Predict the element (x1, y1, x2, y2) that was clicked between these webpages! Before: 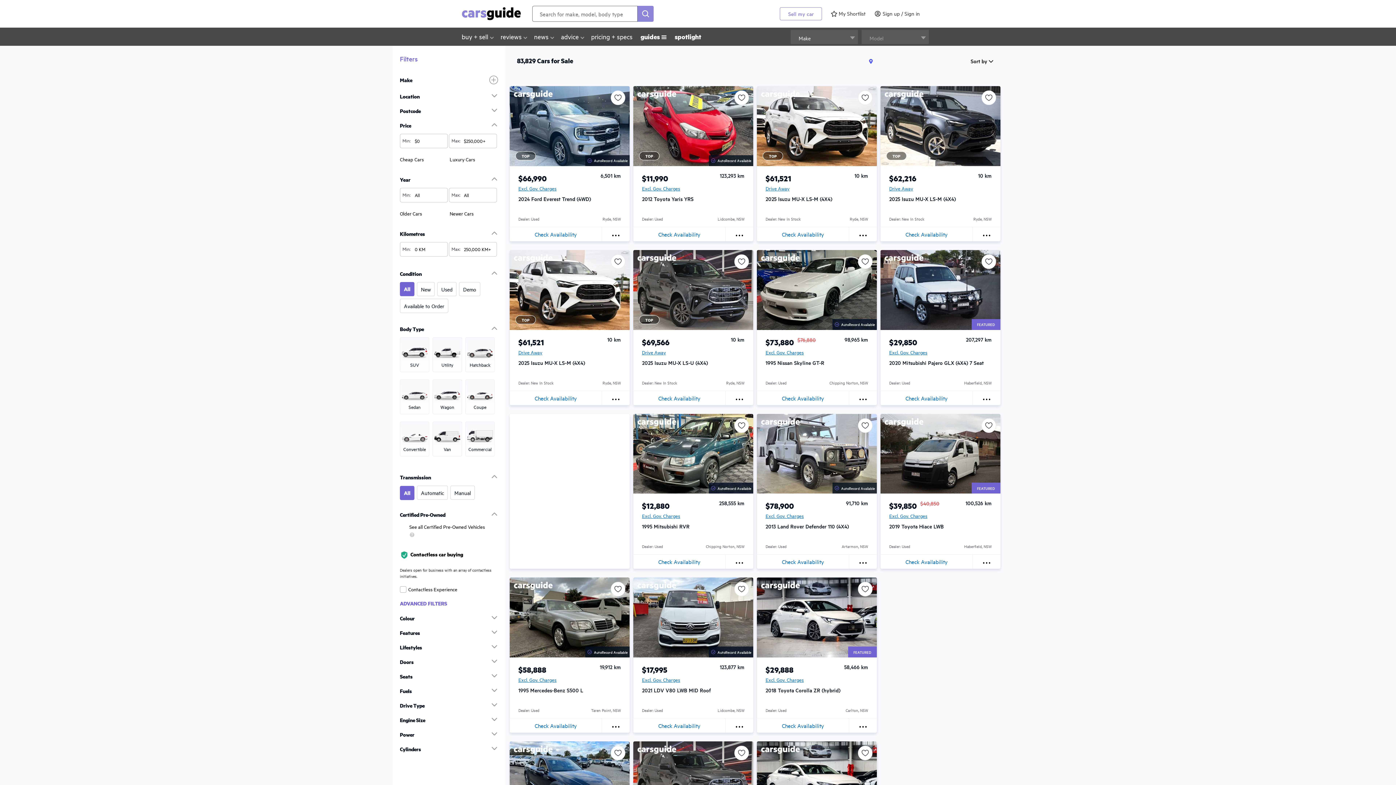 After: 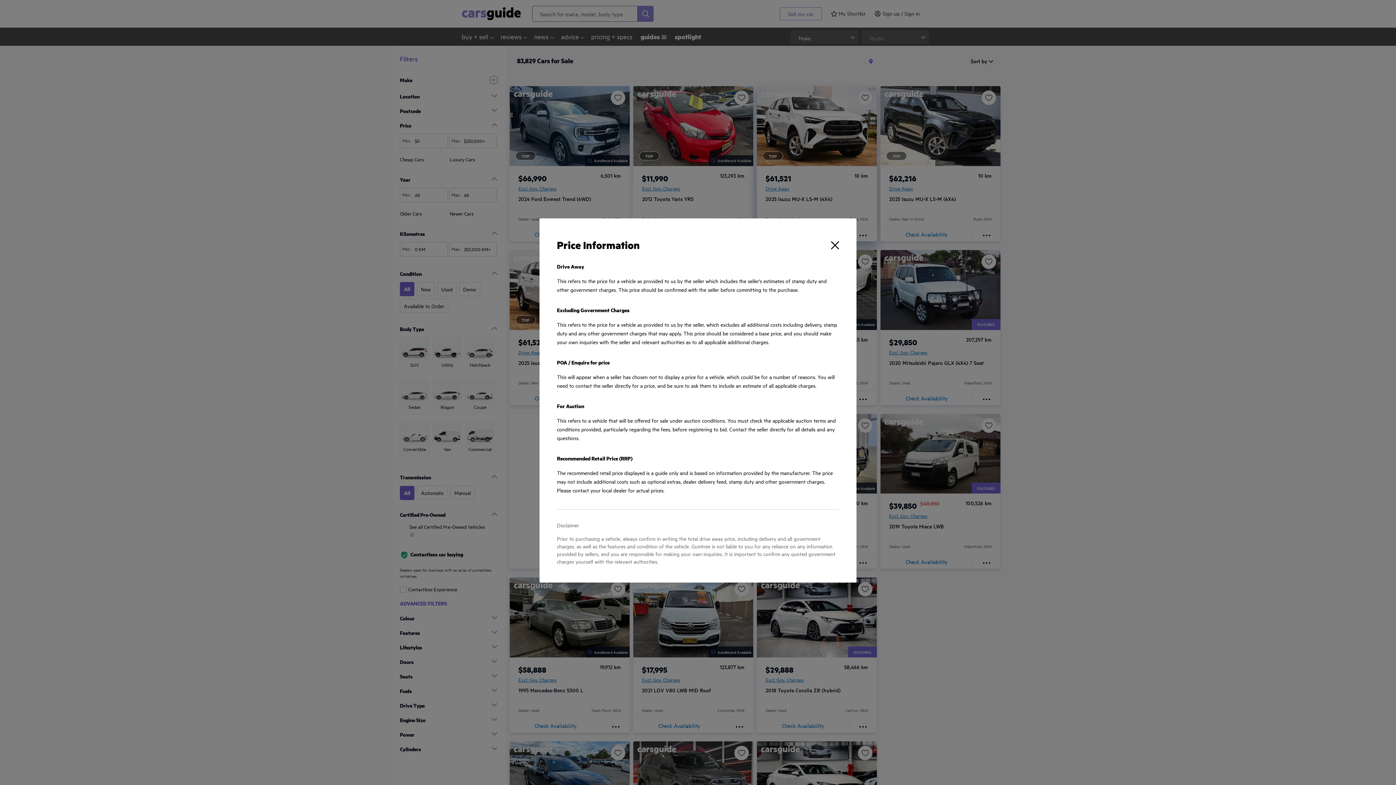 Action: label: Drive Away bbox: (765, 184, 789, 191)